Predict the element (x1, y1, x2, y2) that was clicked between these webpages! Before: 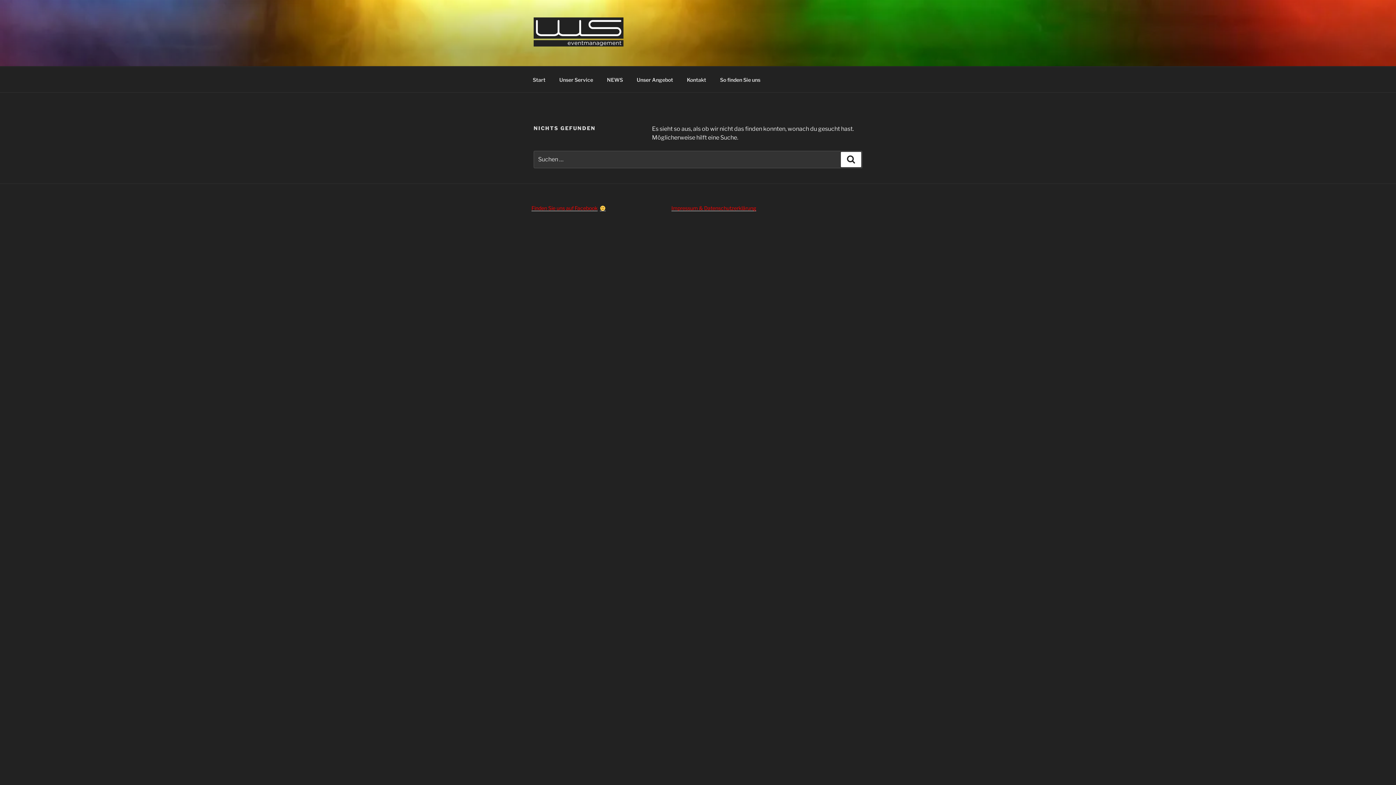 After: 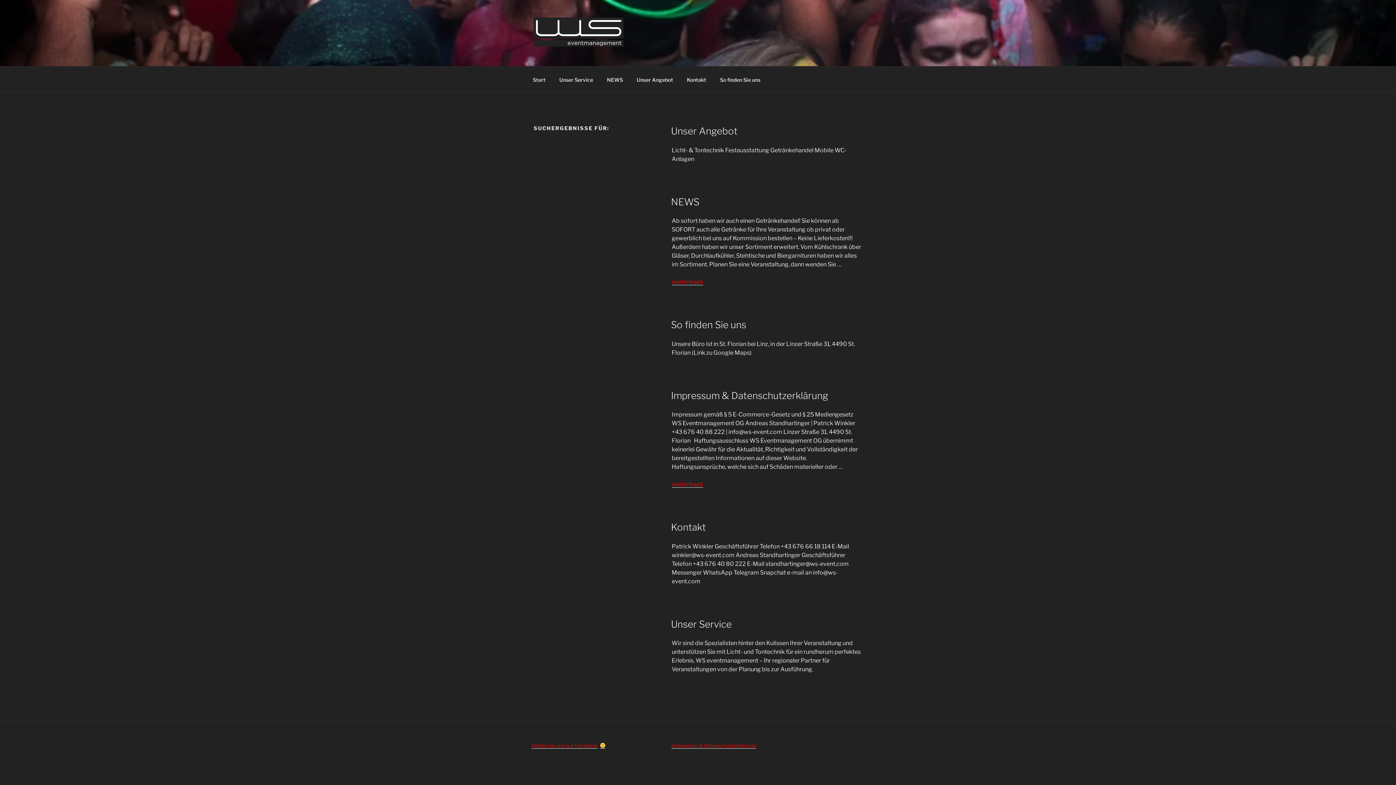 Action: bbox: (841, 152, 861, 167) label: Suchen